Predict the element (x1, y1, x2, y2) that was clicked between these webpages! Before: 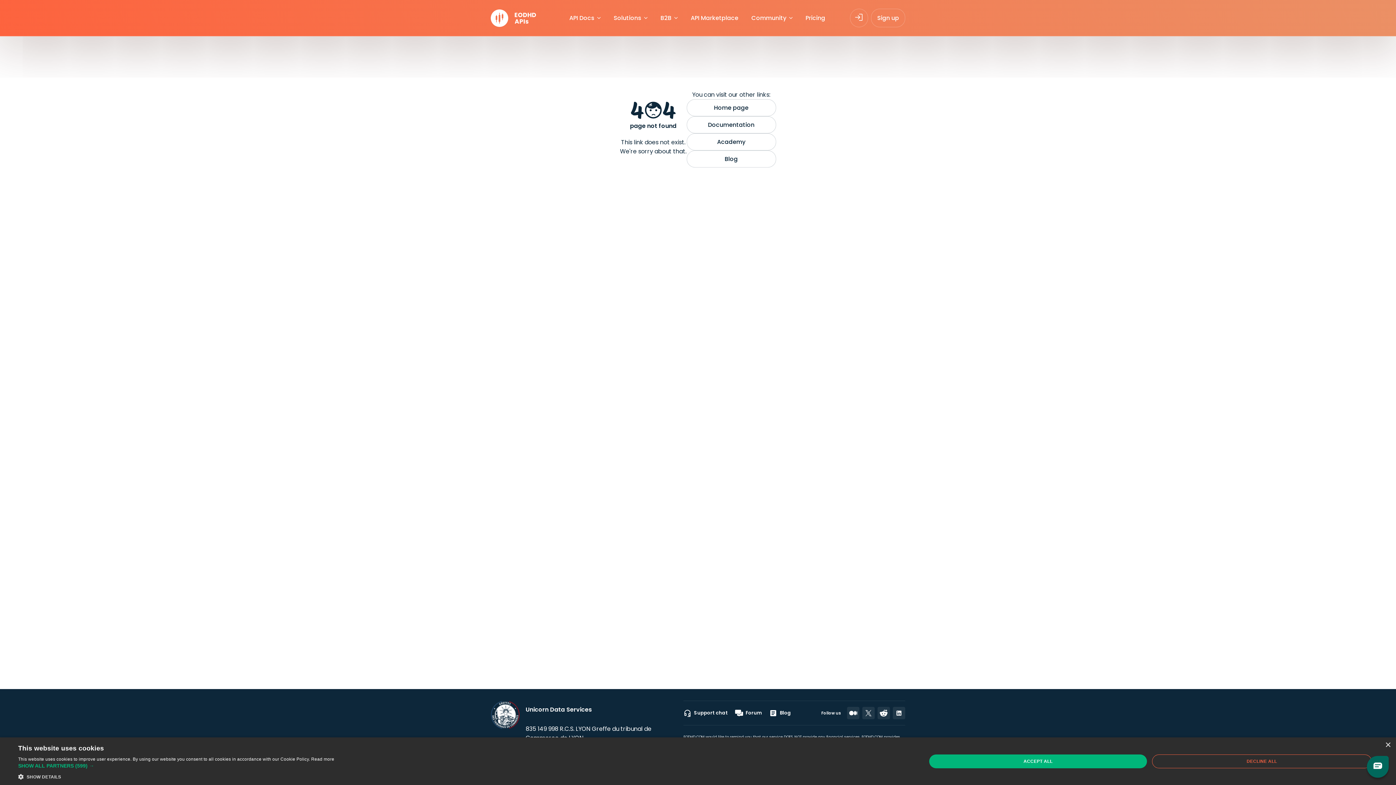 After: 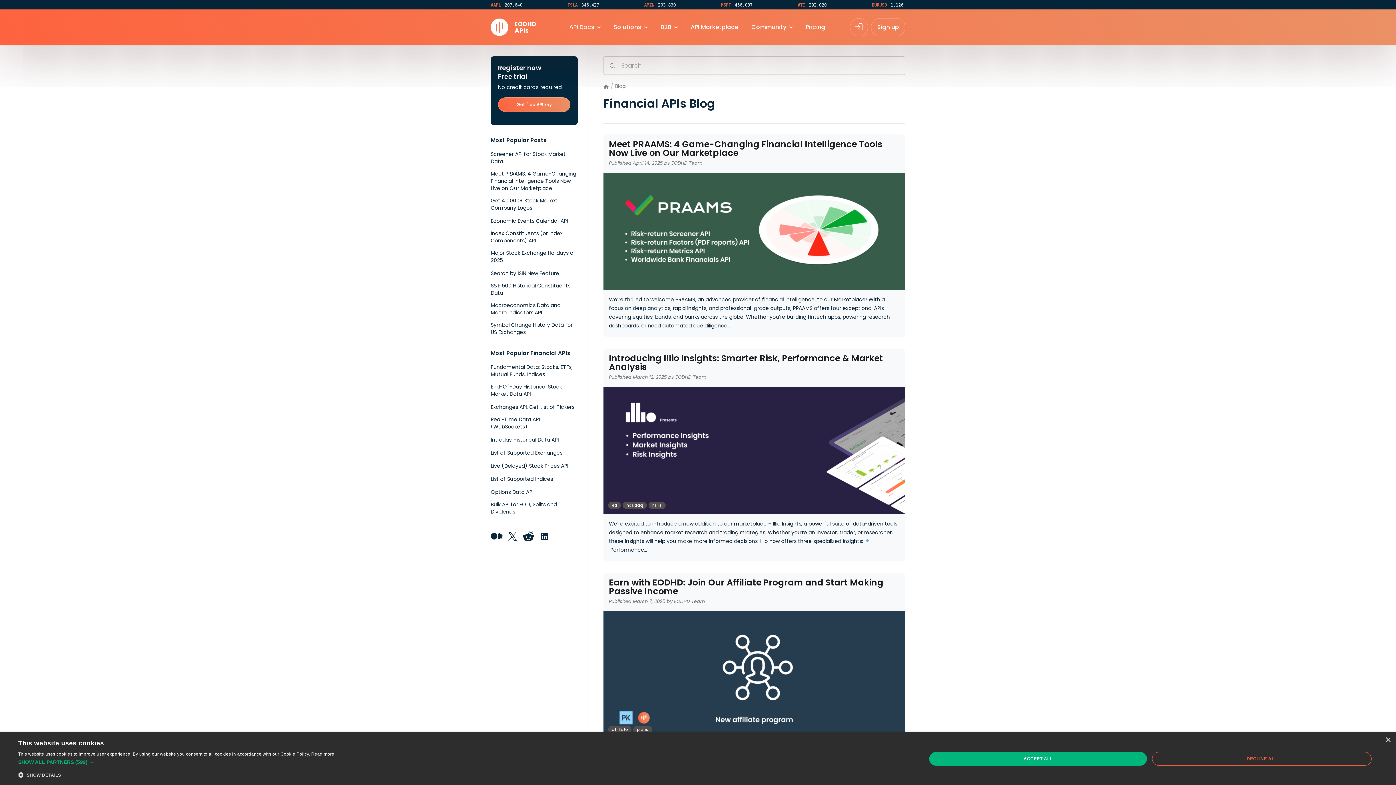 Action: bbox: (686, 150, 776, 167) label: Blog